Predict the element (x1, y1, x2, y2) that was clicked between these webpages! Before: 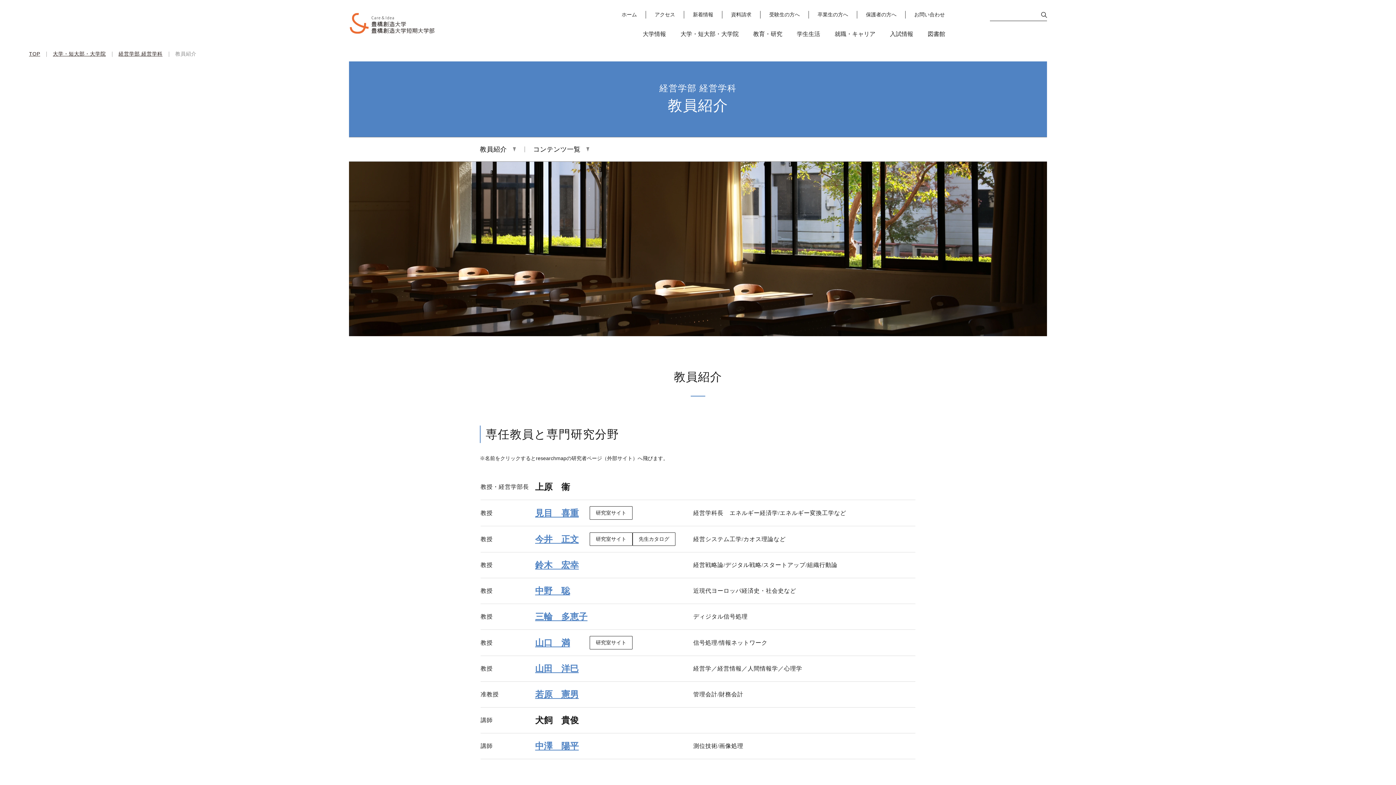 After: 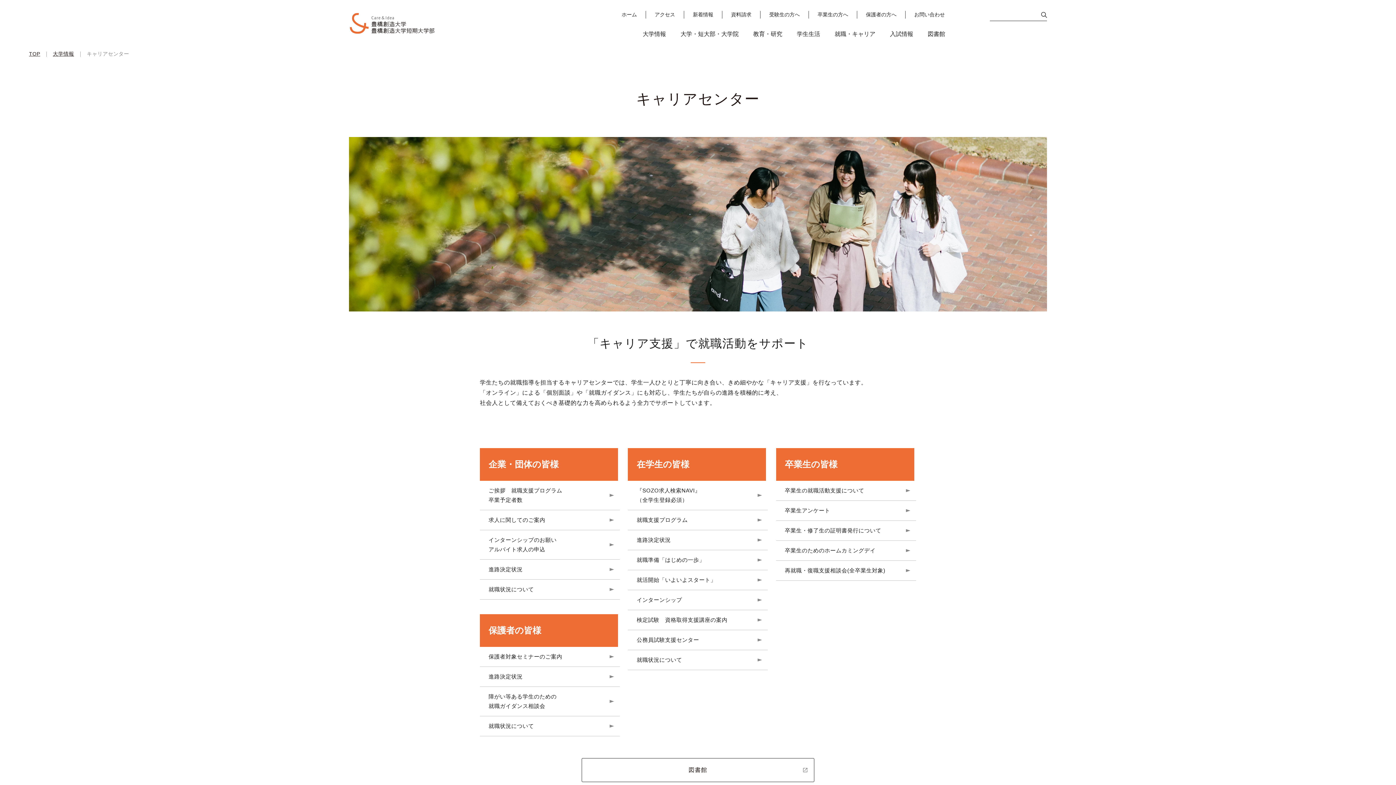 Action: bbox: (834, 29, 875, 38) label: 就職・キャリア